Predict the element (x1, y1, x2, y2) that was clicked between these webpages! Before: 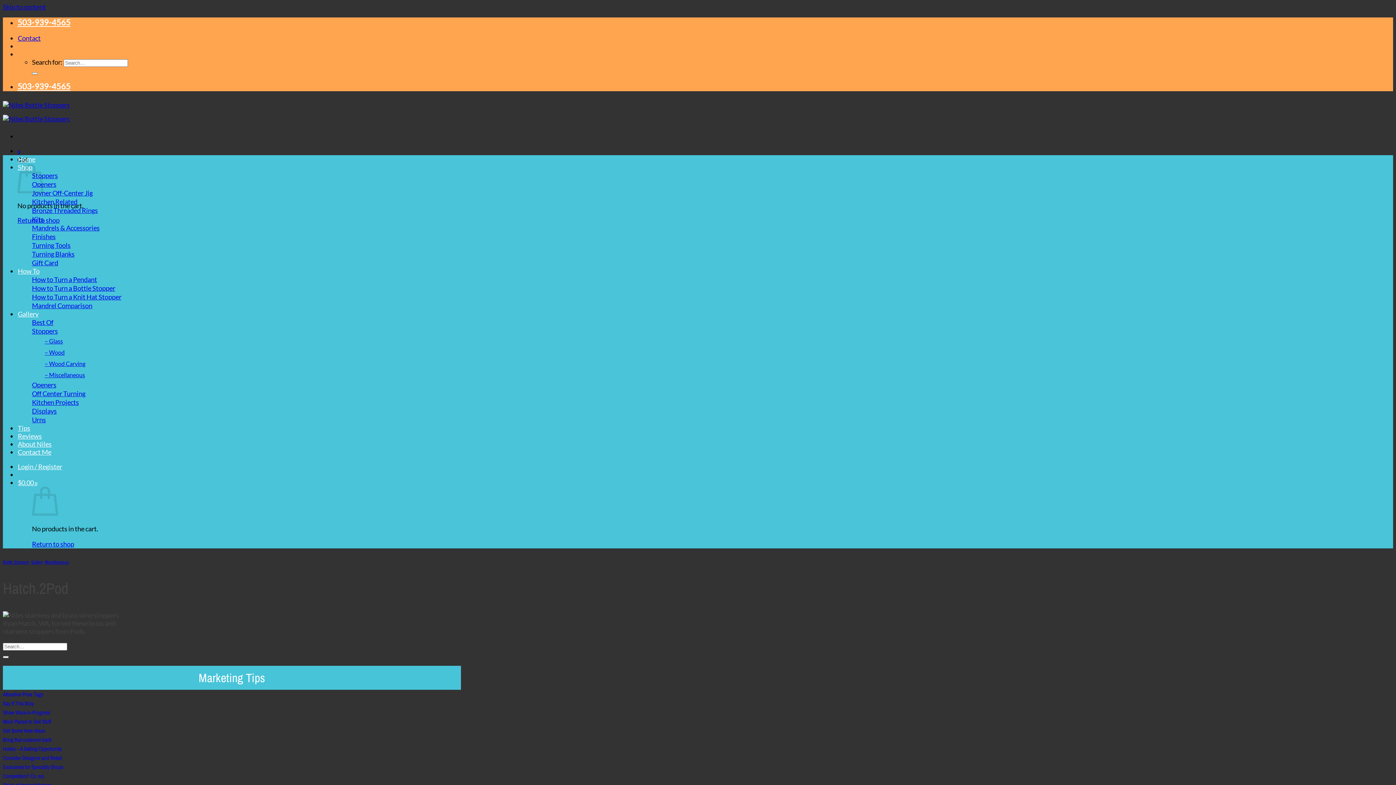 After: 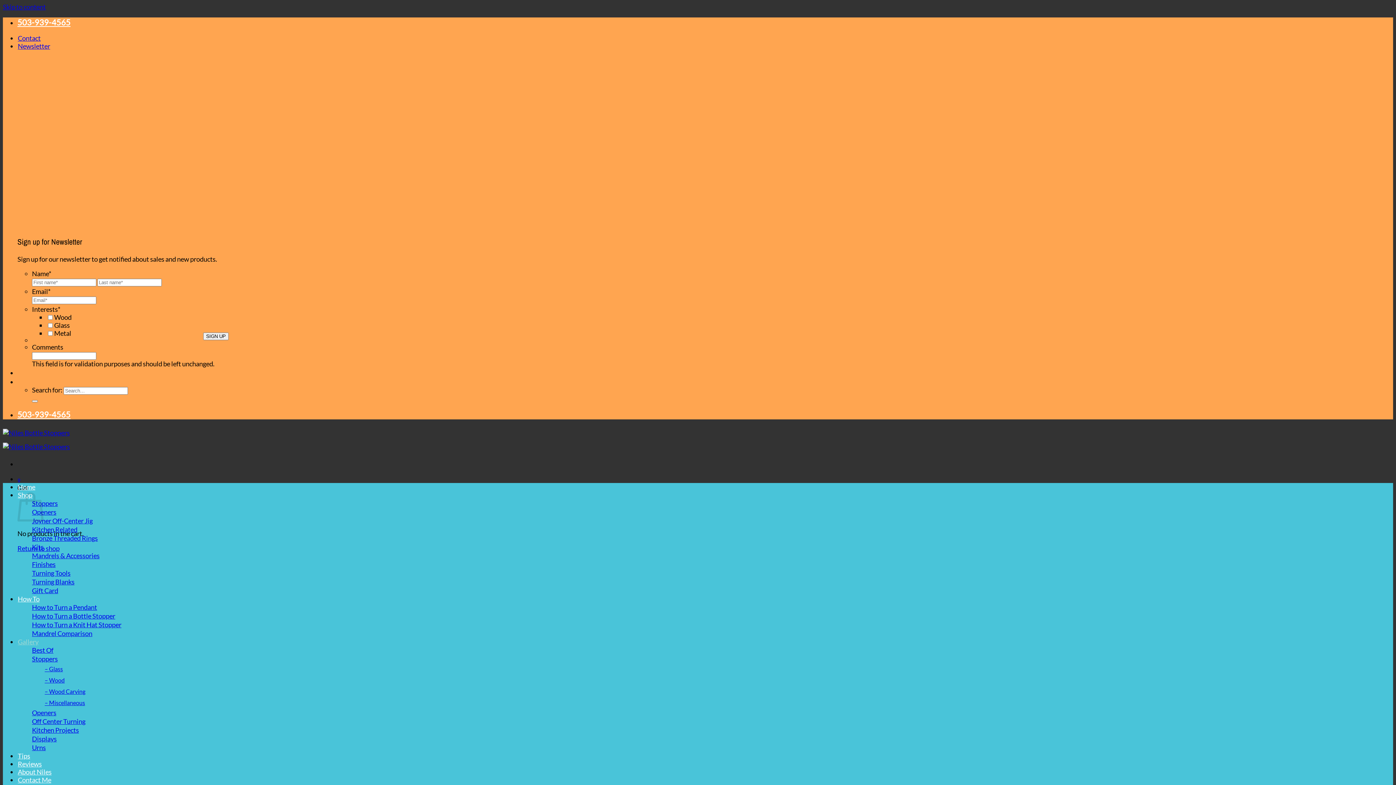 Action: label: Best Of bbox: (32, 318, 450, 326)